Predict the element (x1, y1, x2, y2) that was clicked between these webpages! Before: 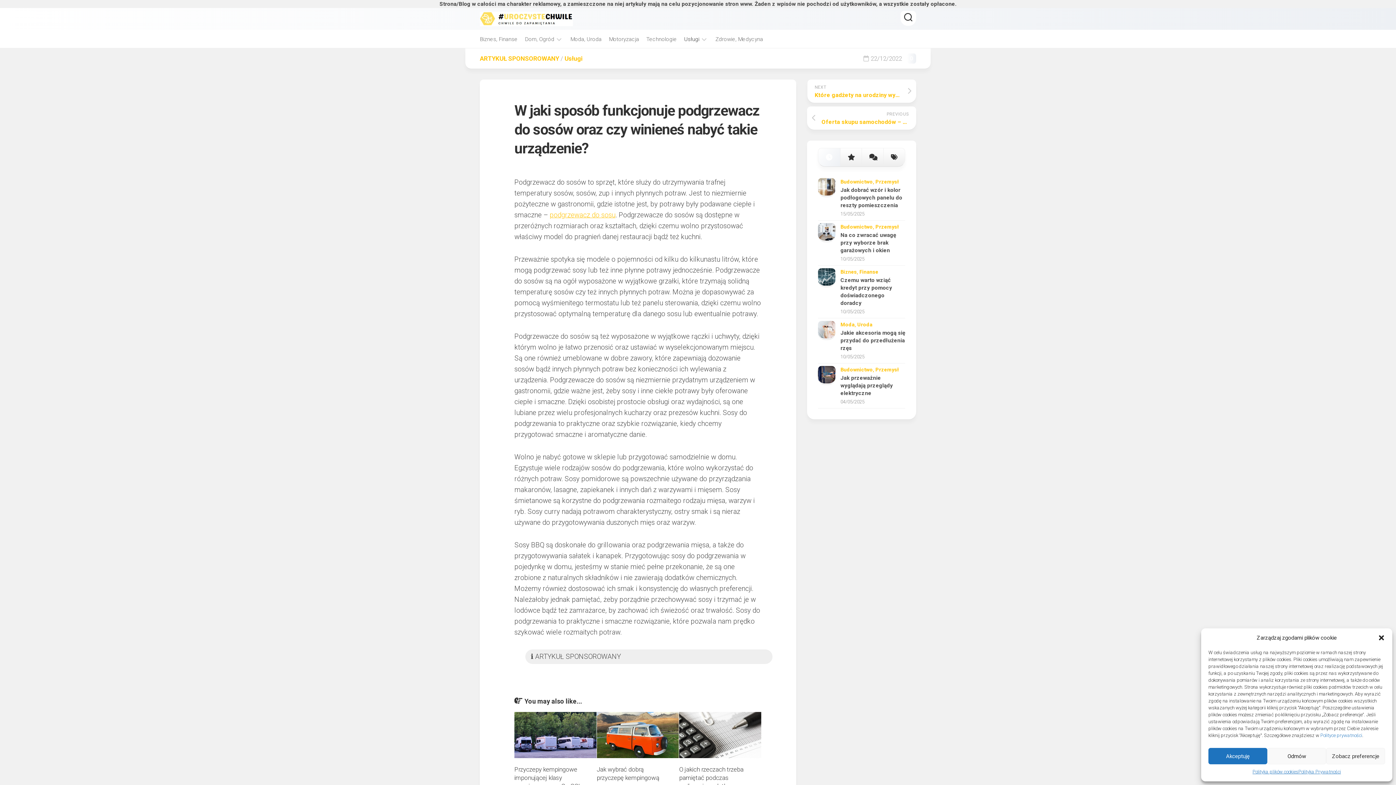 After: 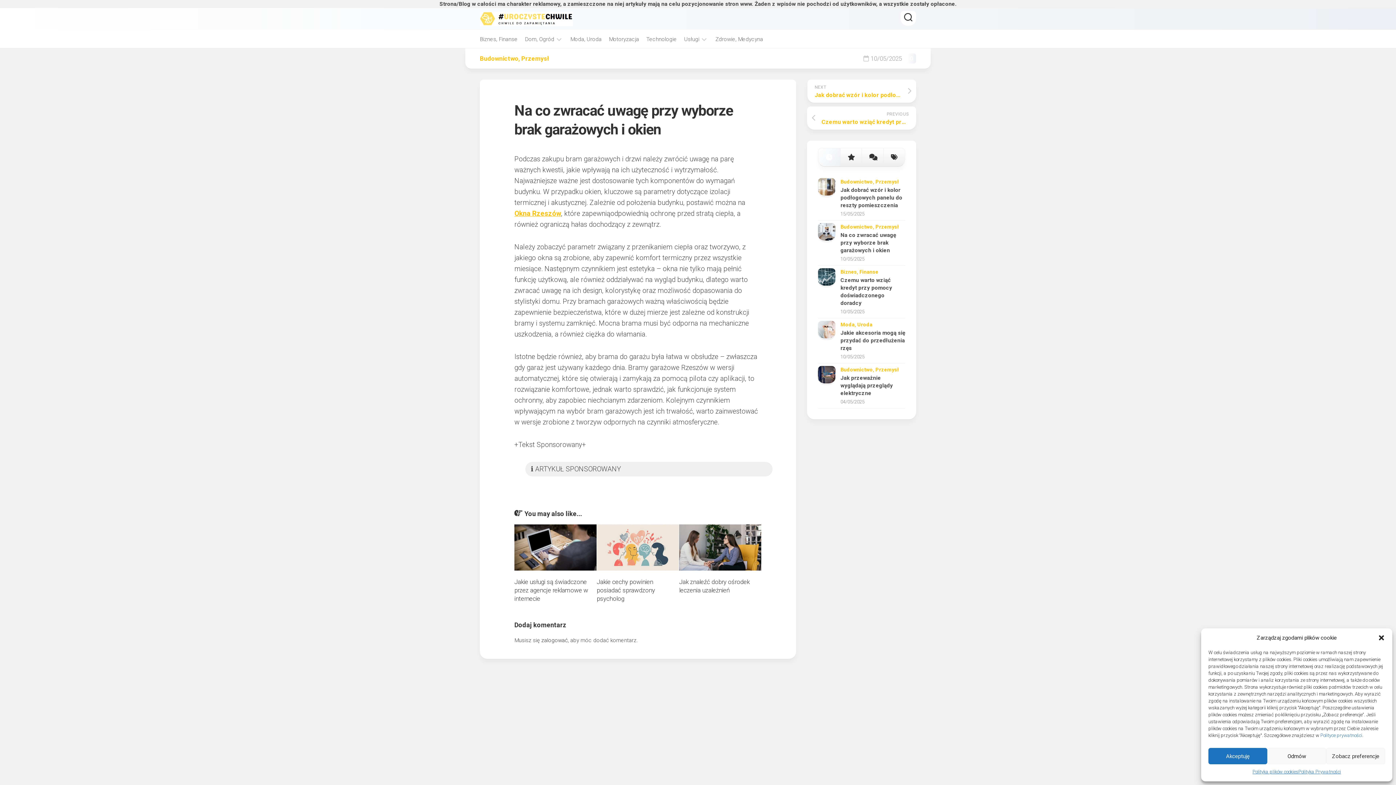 Action: bbox: (840, 231, 896, 253) label: Na co zwracać uwagę przy wyborze brak garażowych i okien